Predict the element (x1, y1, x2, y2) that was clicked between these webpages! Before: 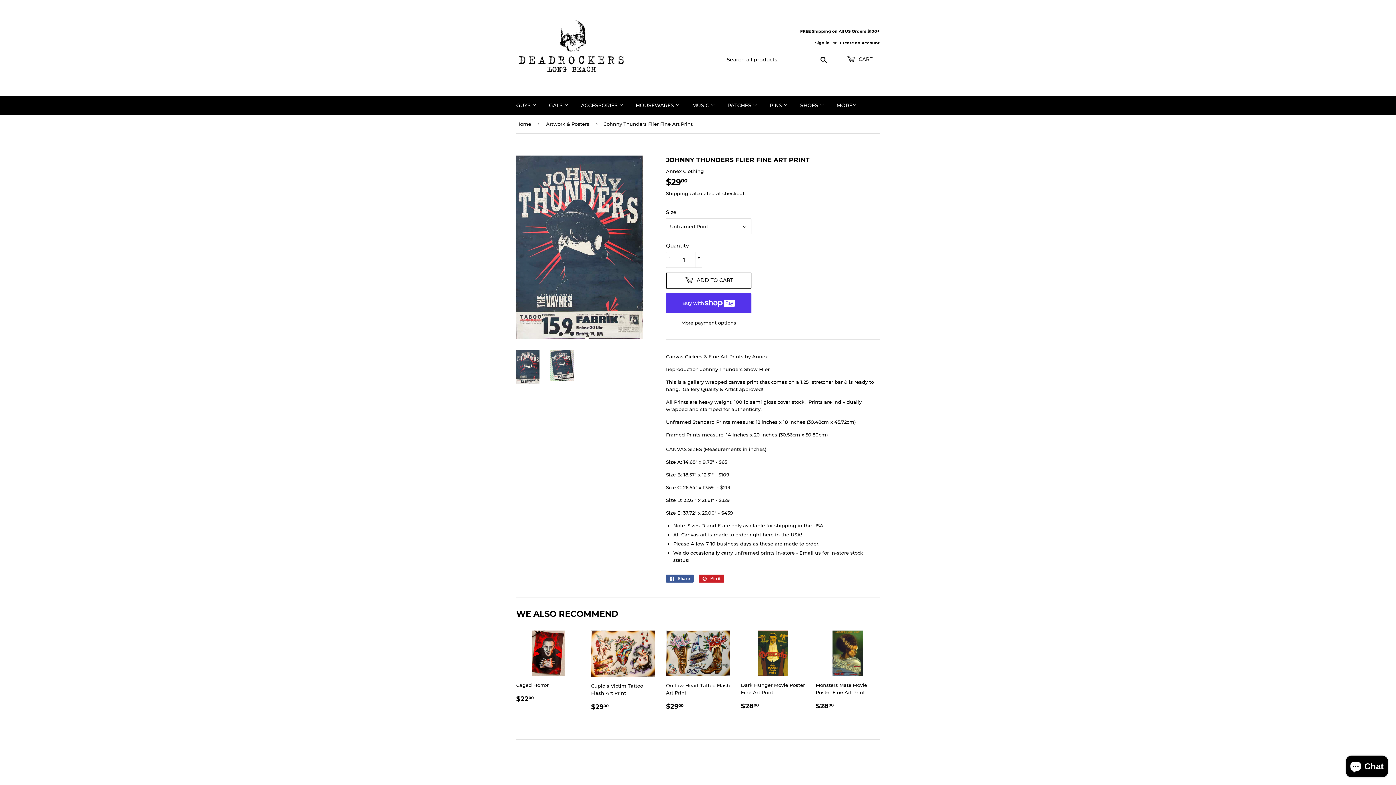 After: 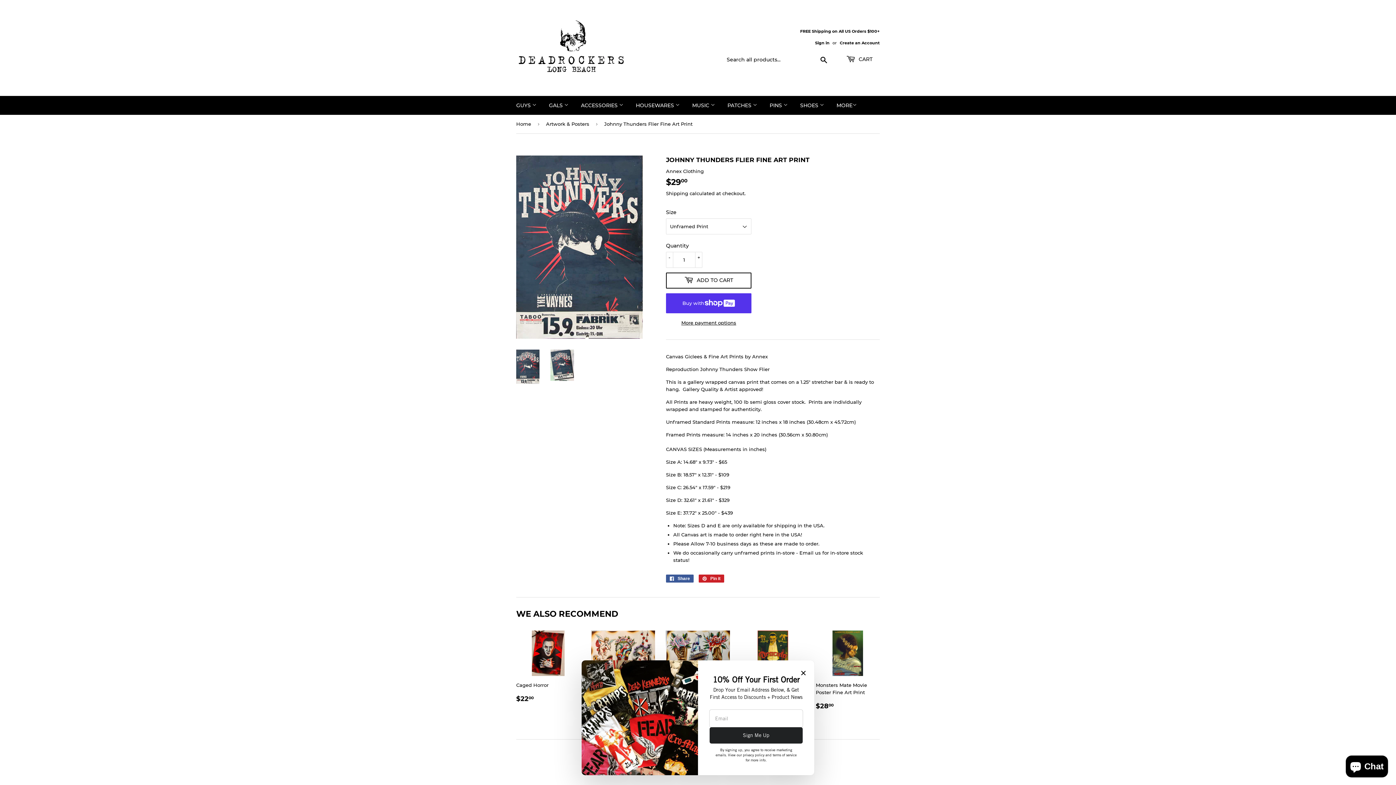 Action: bbox: (516, 349, 539, 384)